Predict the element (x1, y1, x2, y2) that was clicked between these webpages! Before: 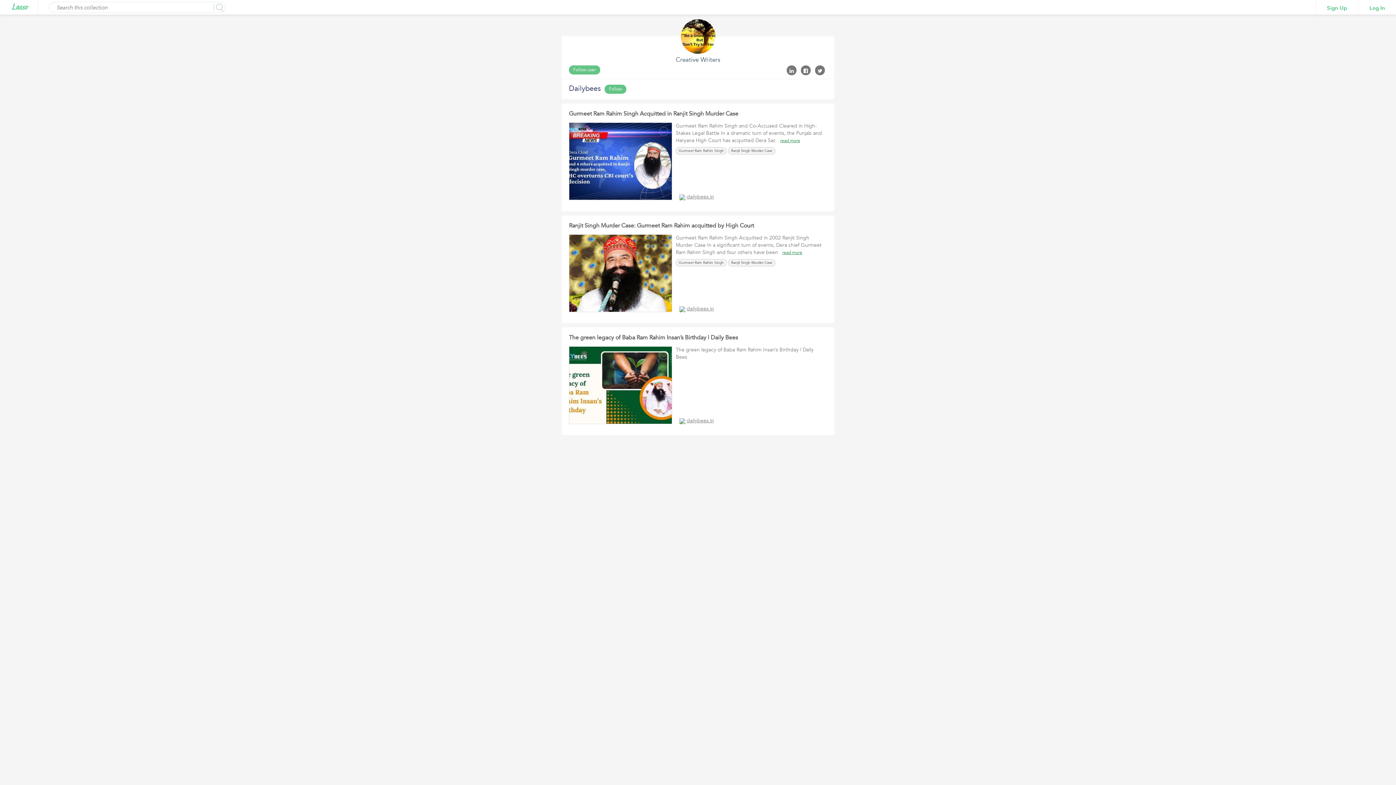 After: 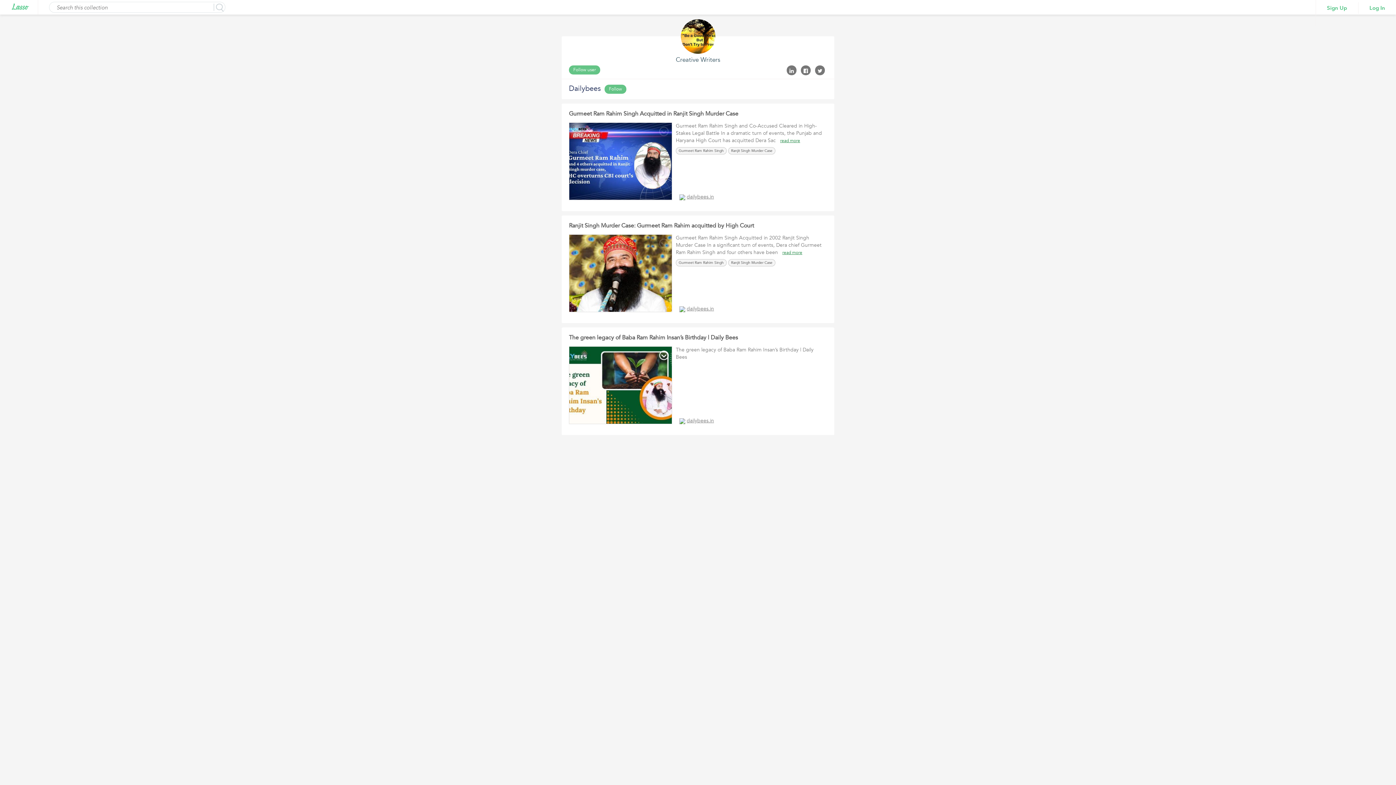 Action: bbox: (569, 346, 672, 424)